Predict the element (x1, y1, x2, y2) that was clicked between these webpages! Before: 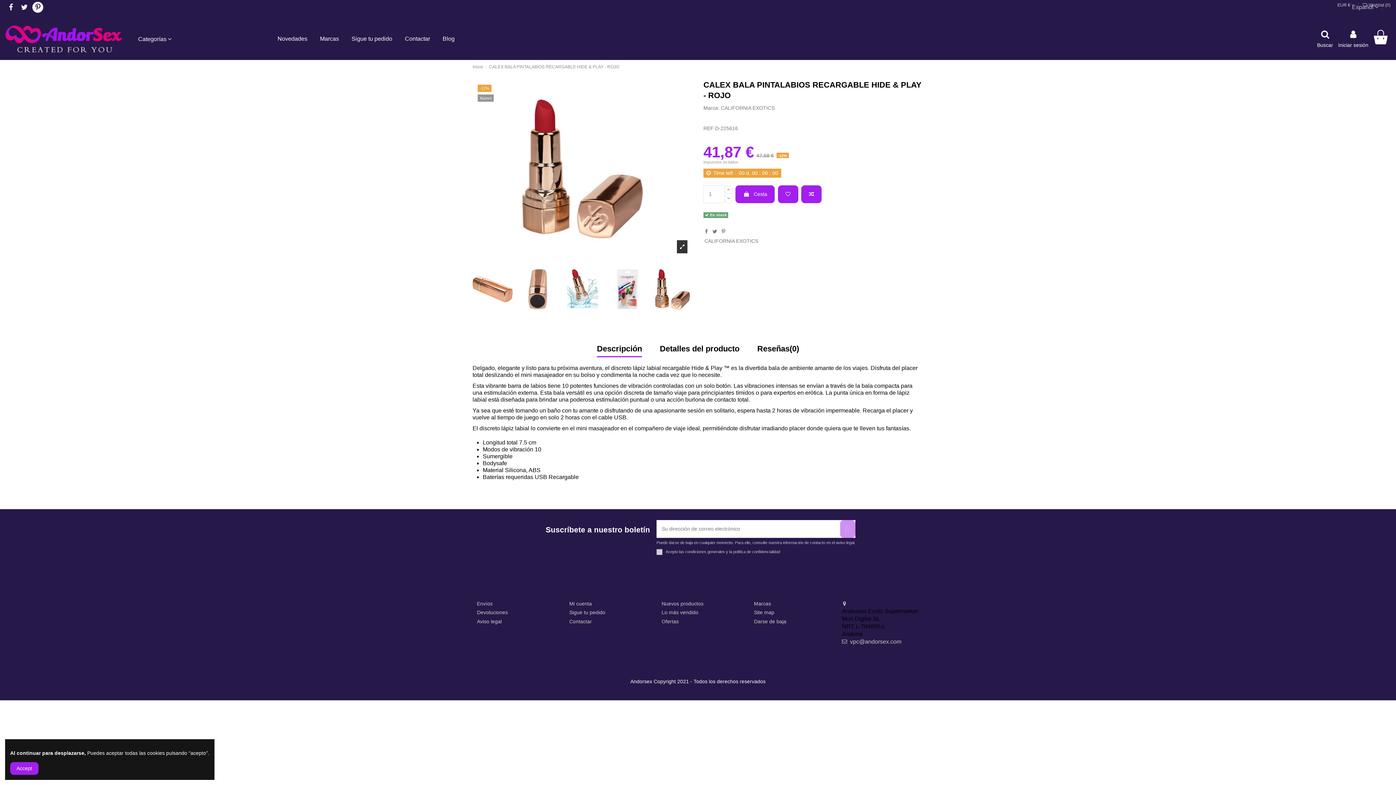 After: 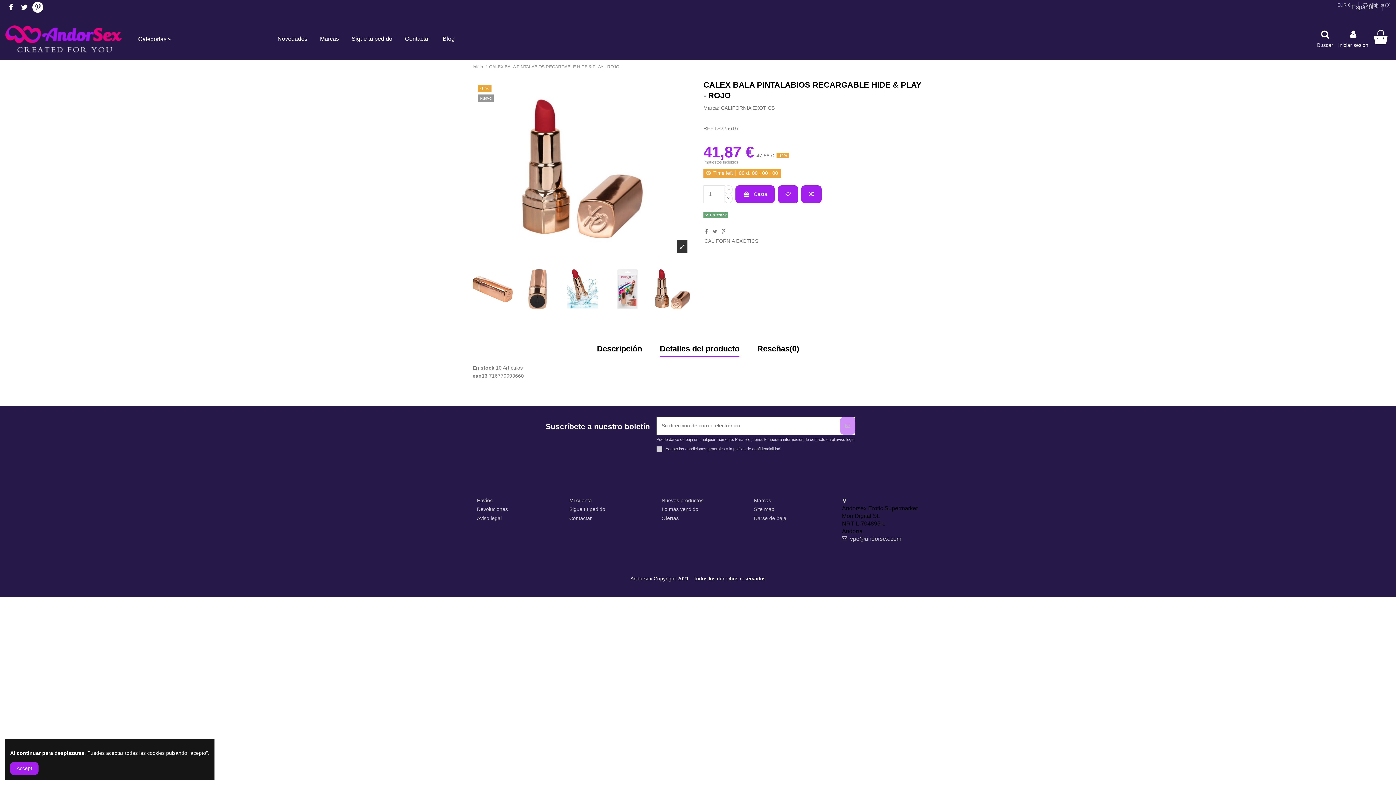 Action: bbox: (660, 345, 739, 356) label: Detalles del producto